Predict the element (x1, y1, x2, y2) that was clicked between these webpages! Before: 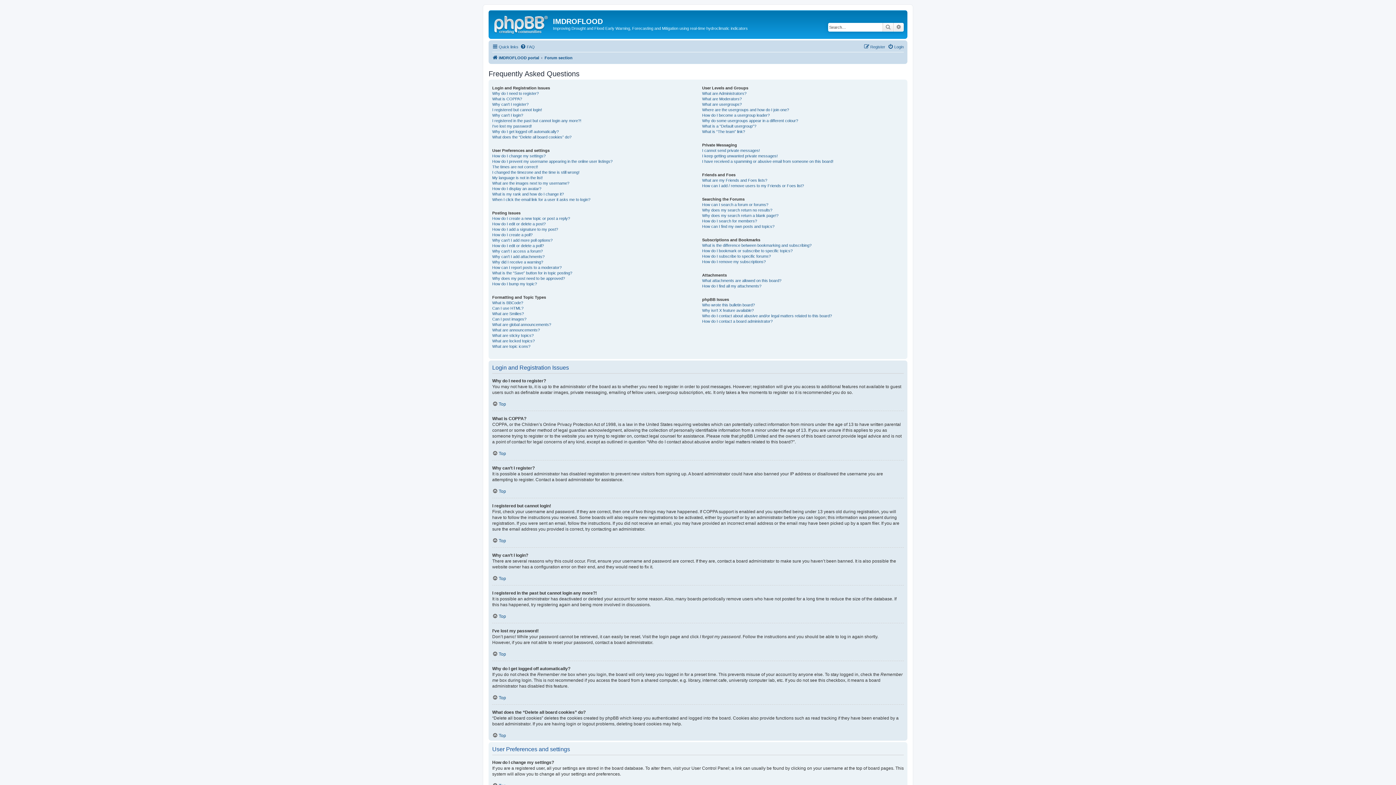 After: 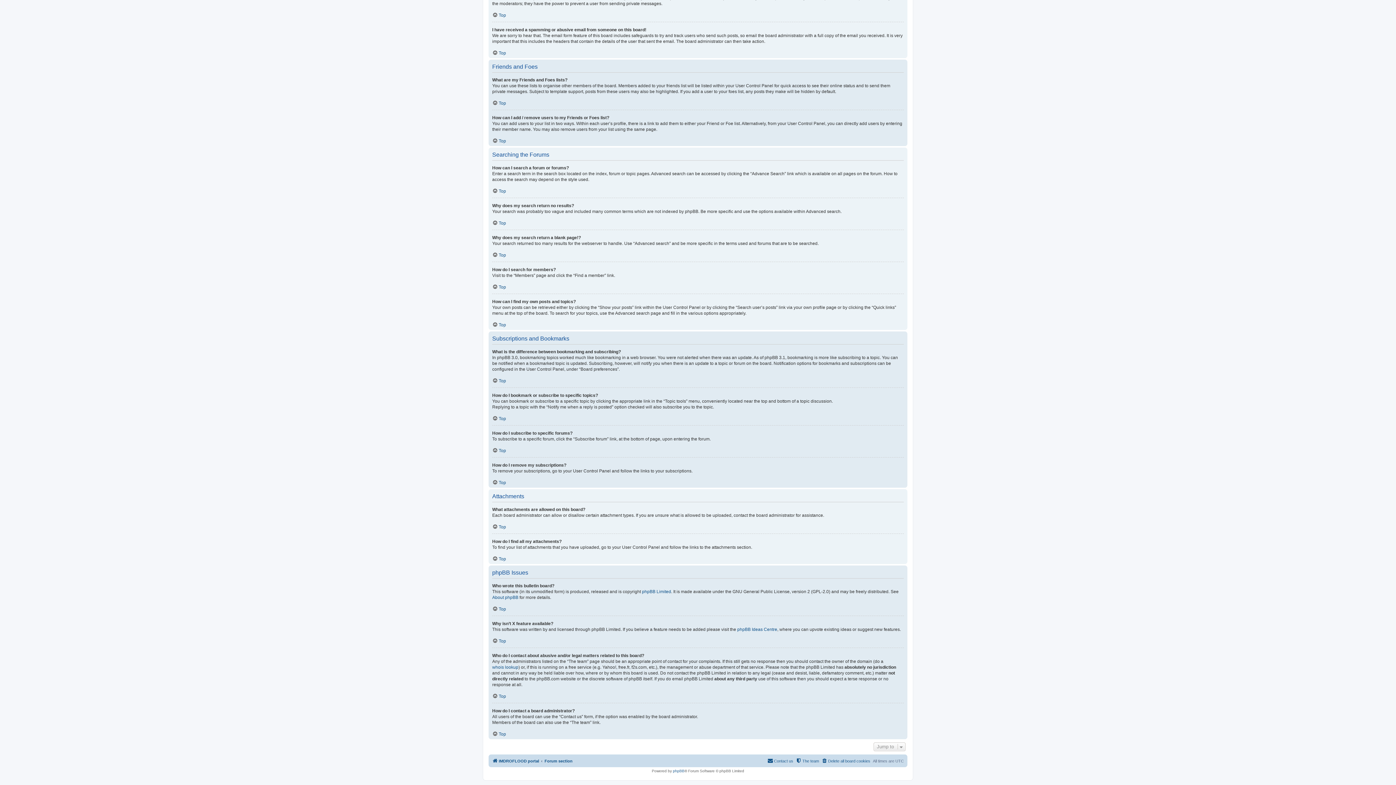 Action: label: How can I add / remove users to my Friends or Foes list? bbox: (702, 183, 804, 188)